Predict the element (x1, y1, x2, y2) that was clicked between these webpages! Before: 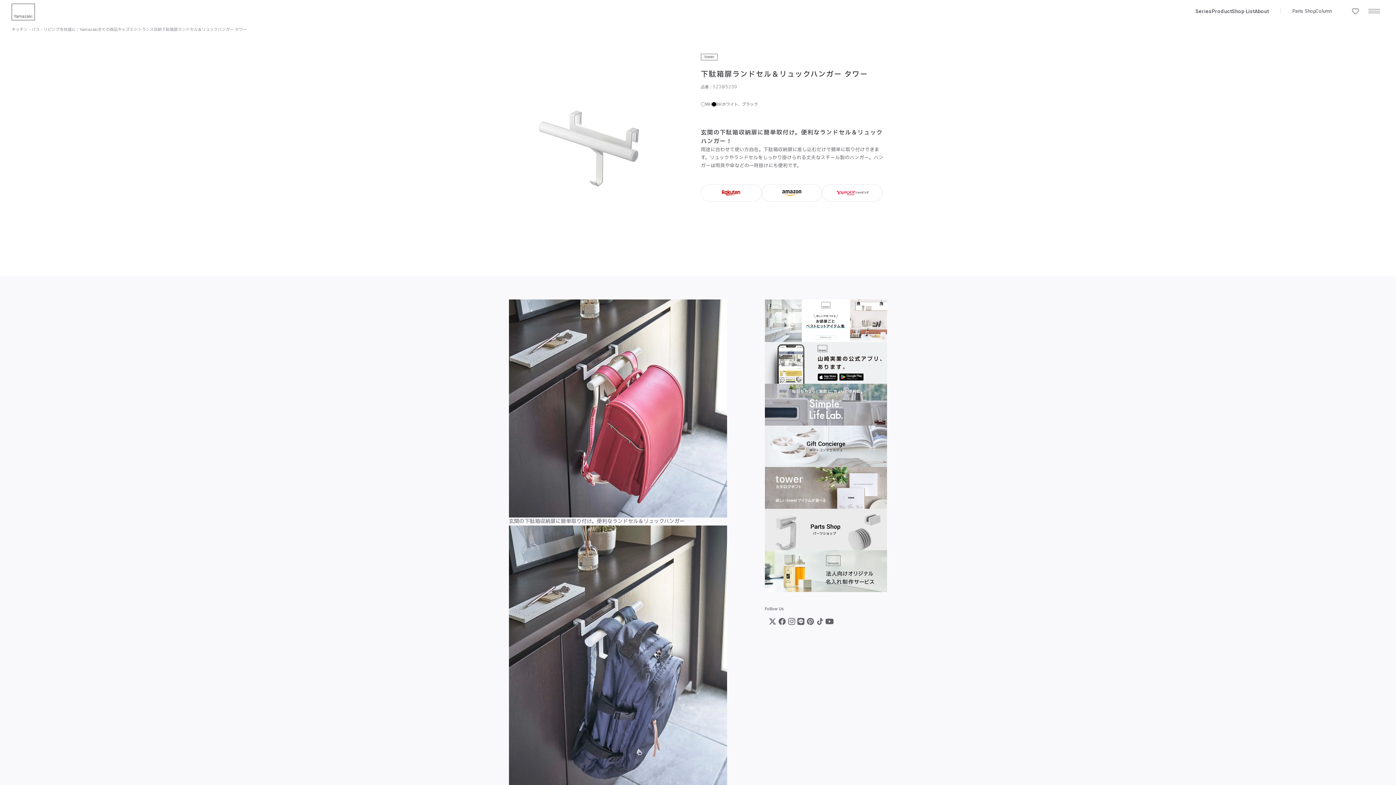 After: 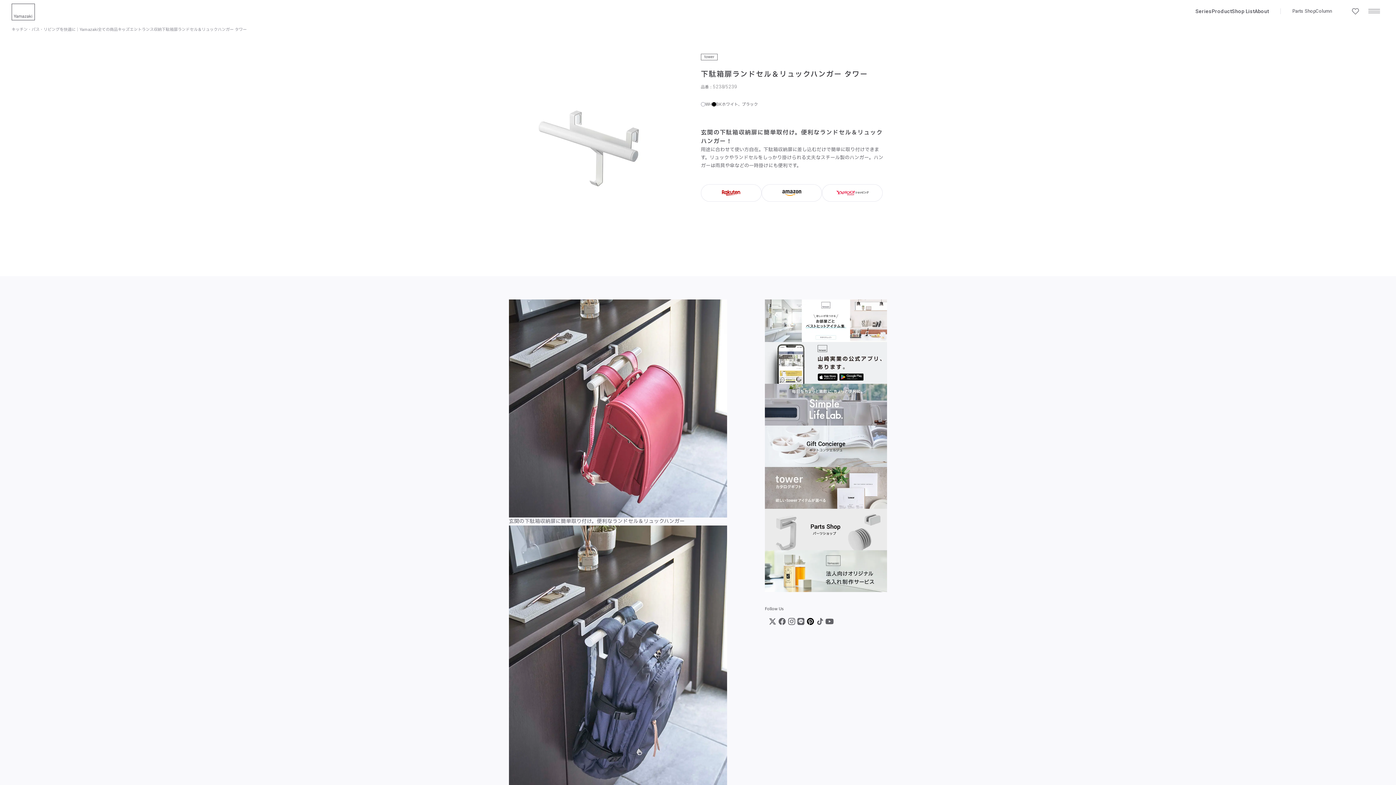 Action: bbox: (805, 617, 815, 626)